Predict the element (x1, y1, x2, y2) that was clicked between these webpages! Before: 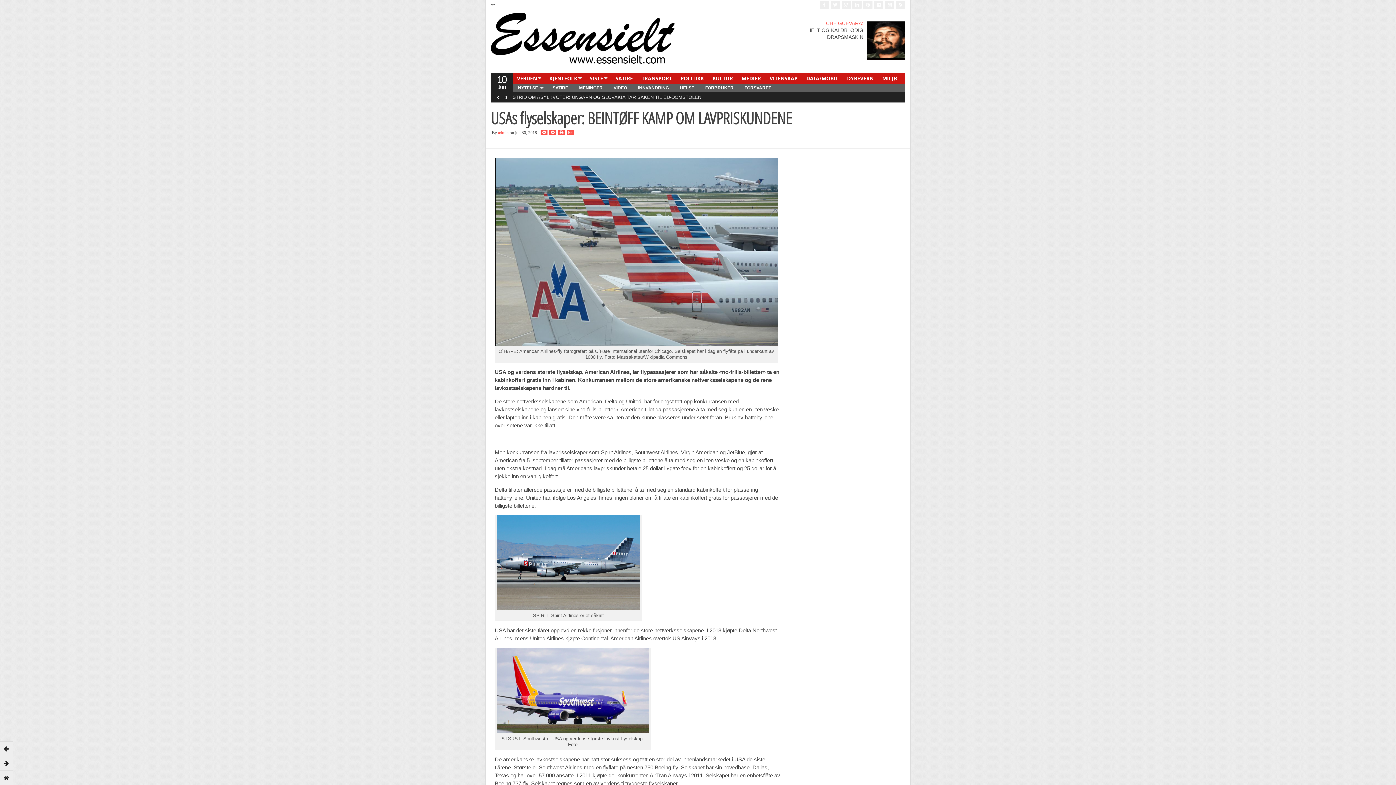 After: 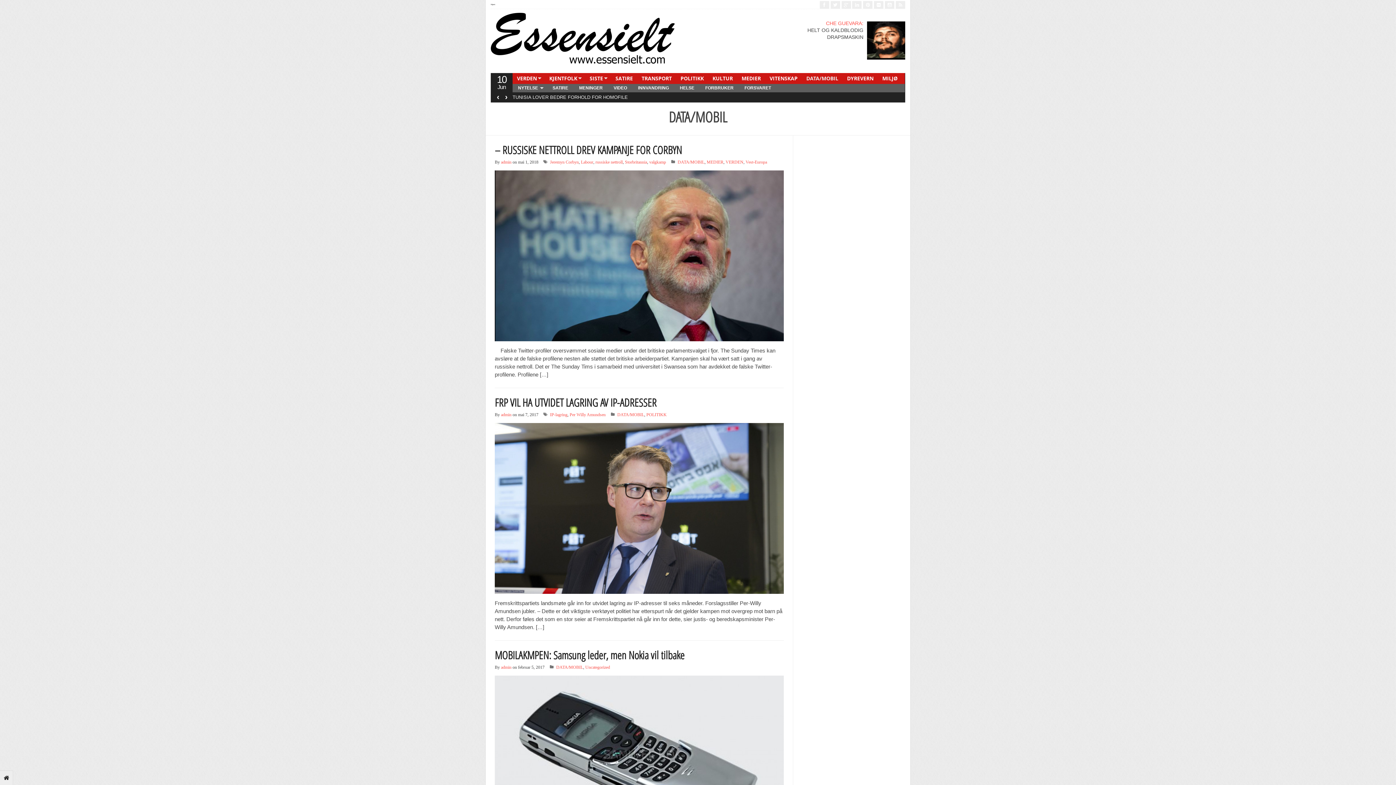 Action: bbox: (802, 73, 842, 83) label: DATA/MOBIL